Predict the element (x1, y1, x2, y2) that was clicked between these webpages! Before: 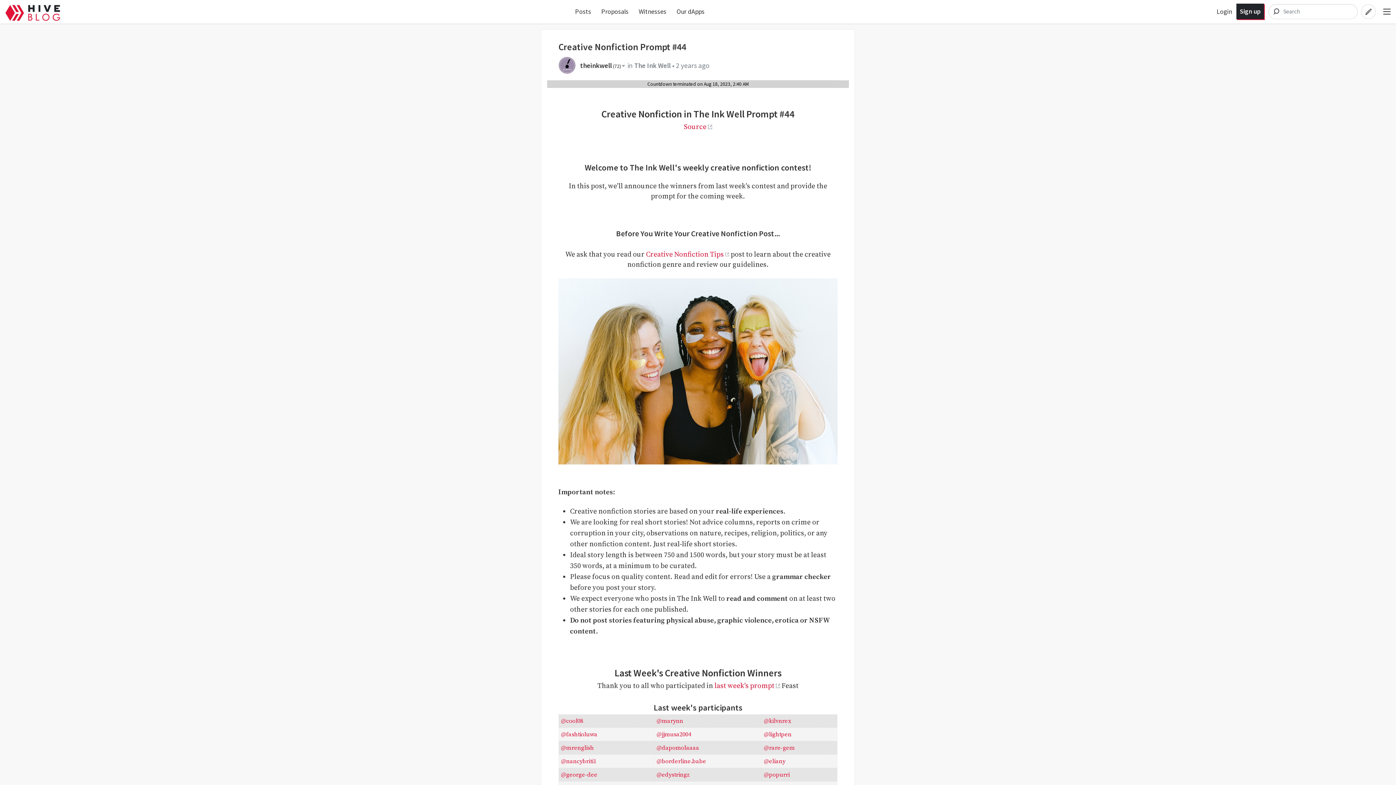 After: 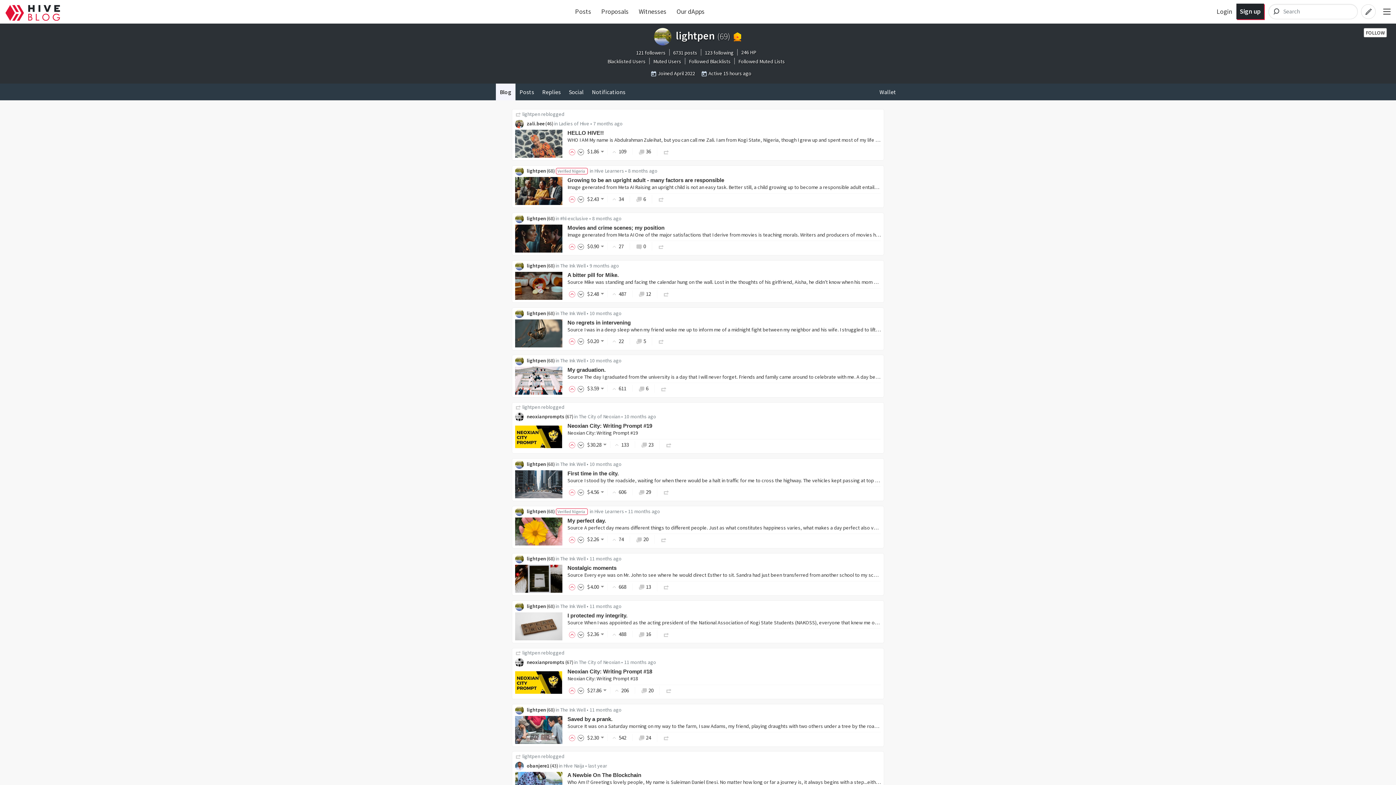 Action: bbox: (764, 731, 791, 738) label: @lightpen